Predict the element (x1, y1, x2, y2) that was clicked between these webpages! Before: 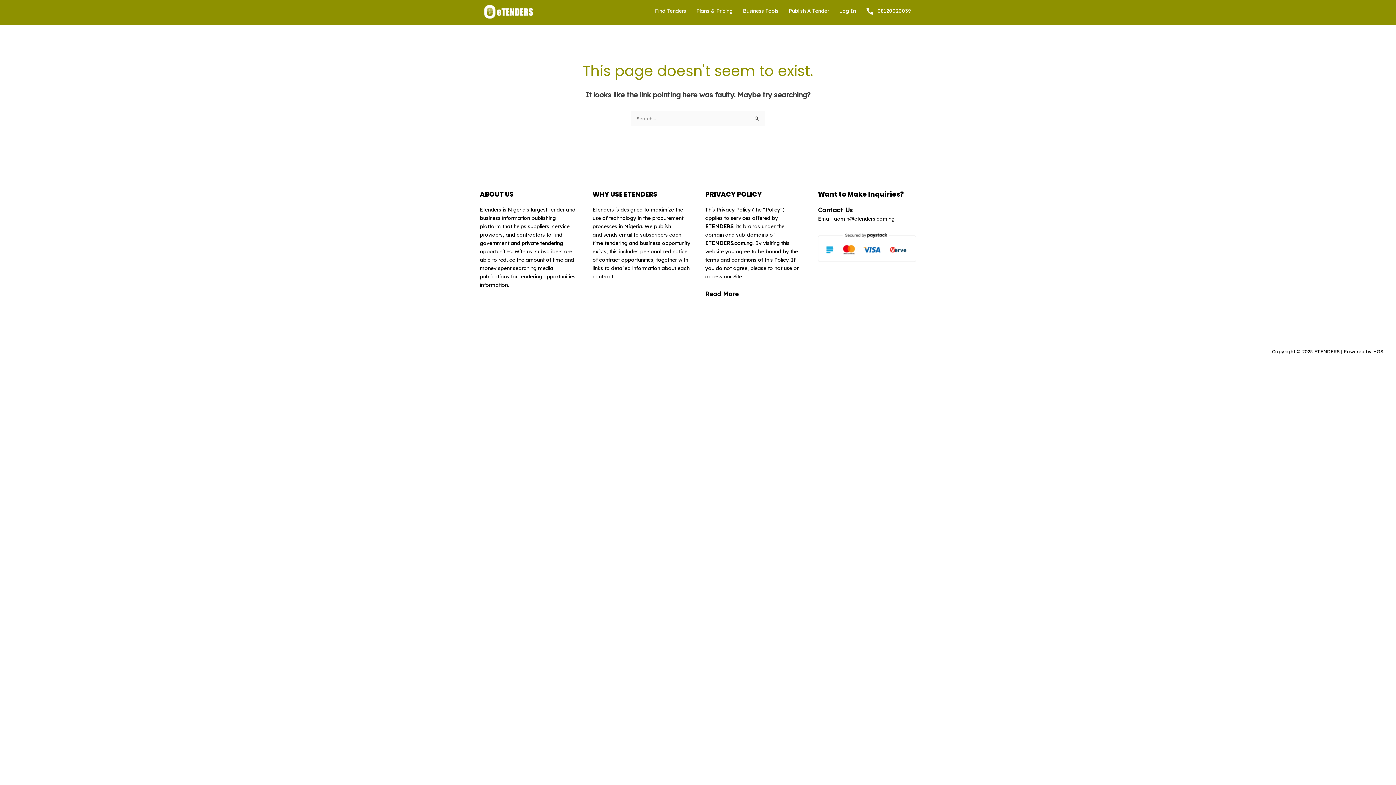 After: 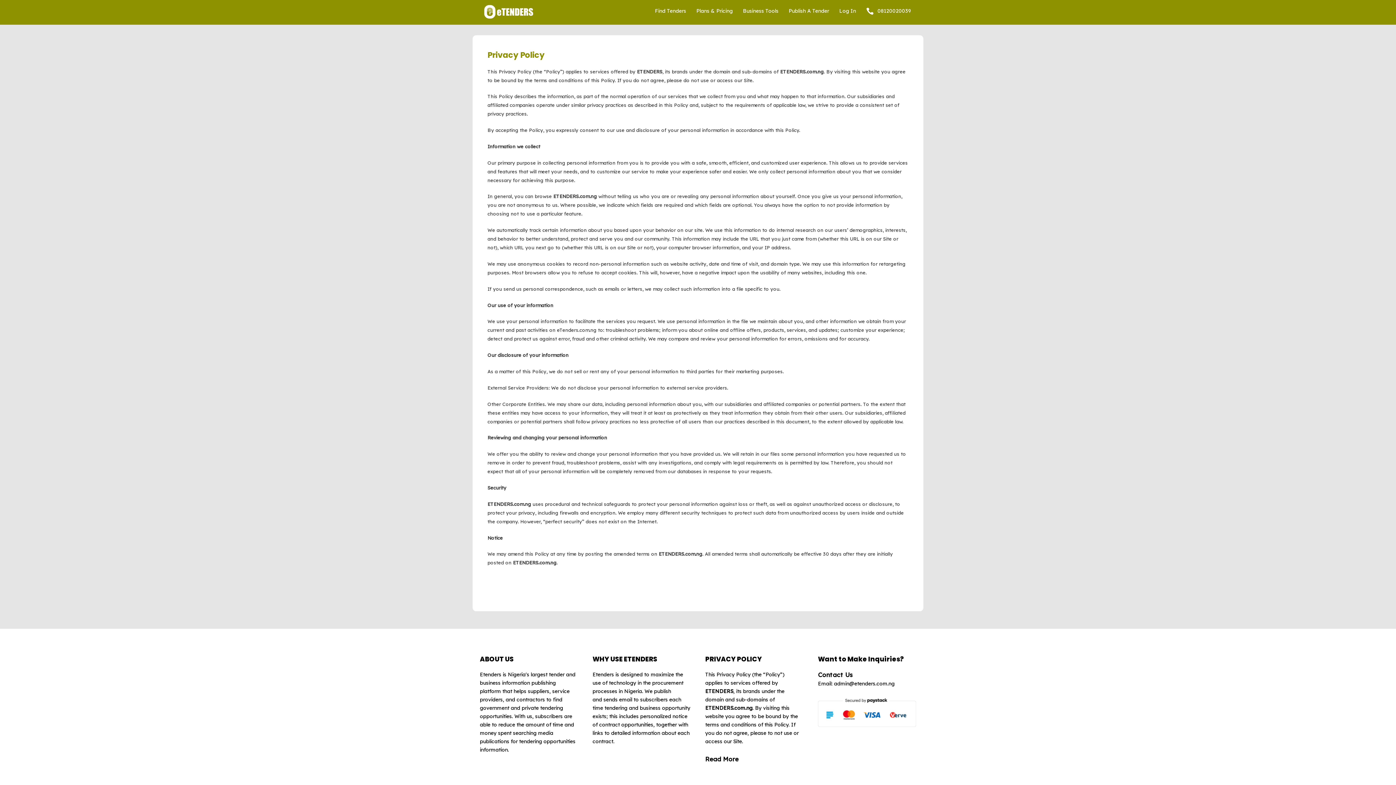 Action: label: Read More bbox: (705, 290, 738, 297)